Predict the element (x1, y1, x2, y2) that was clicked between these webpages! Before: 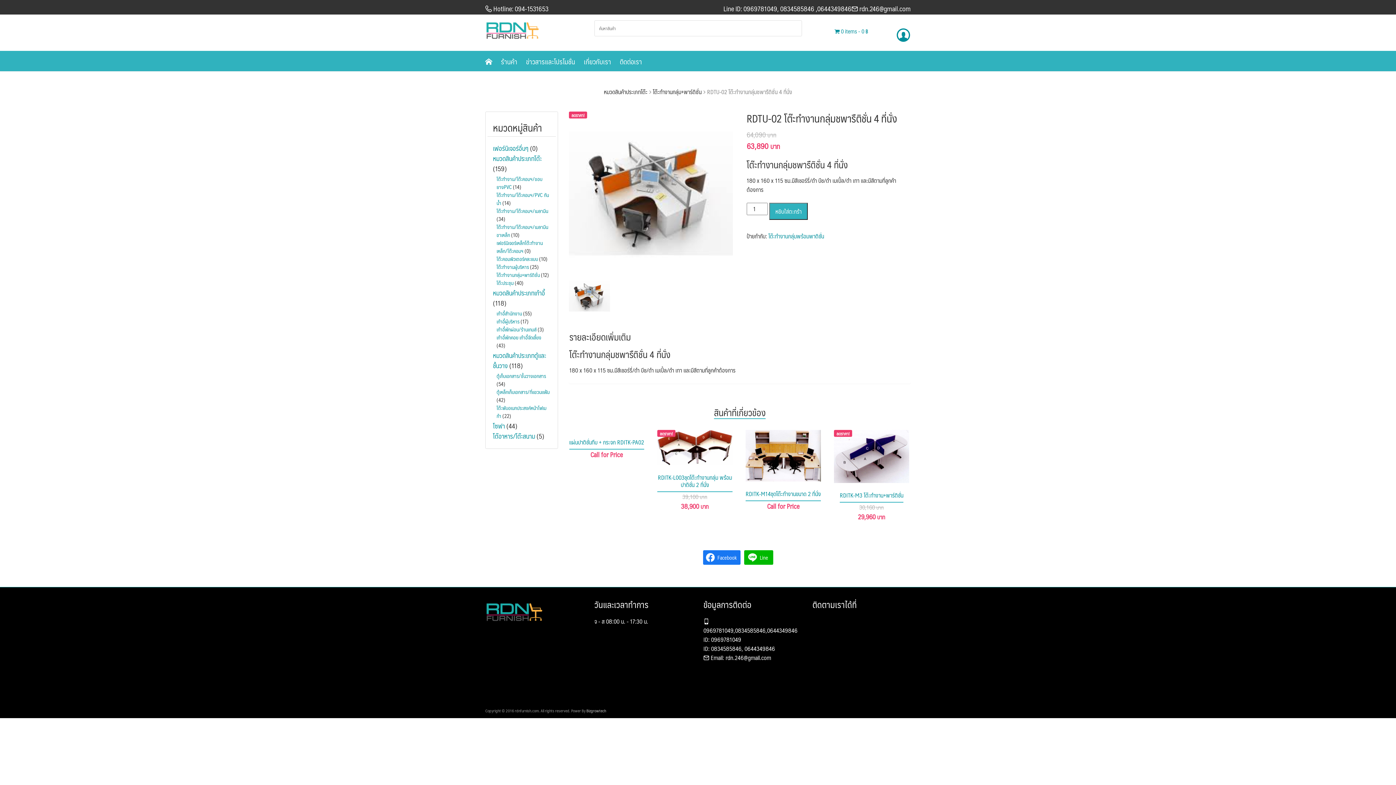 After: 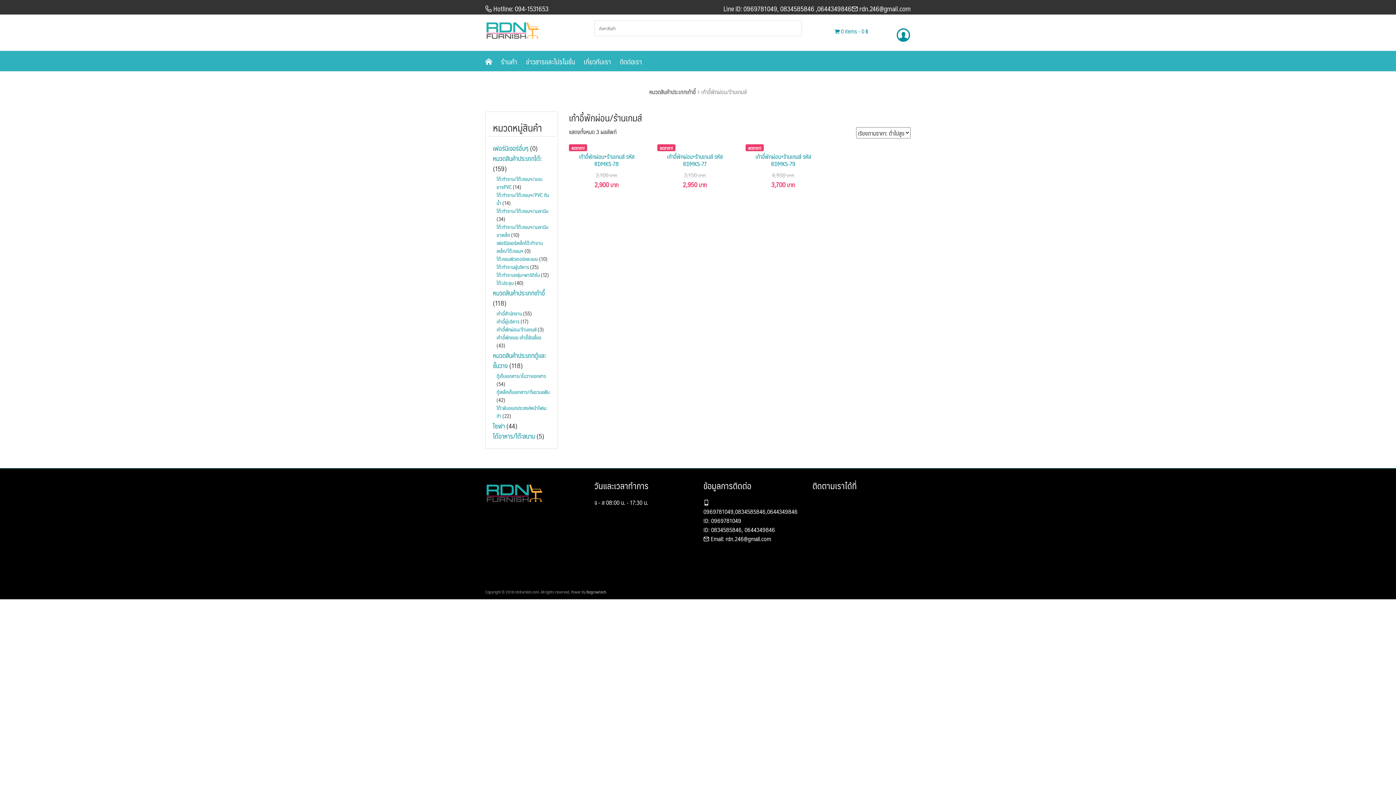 Action: label: เก้าอี้พักผ่อน/ร้านเกมส์ bbox: (496, 325, 536, 333)